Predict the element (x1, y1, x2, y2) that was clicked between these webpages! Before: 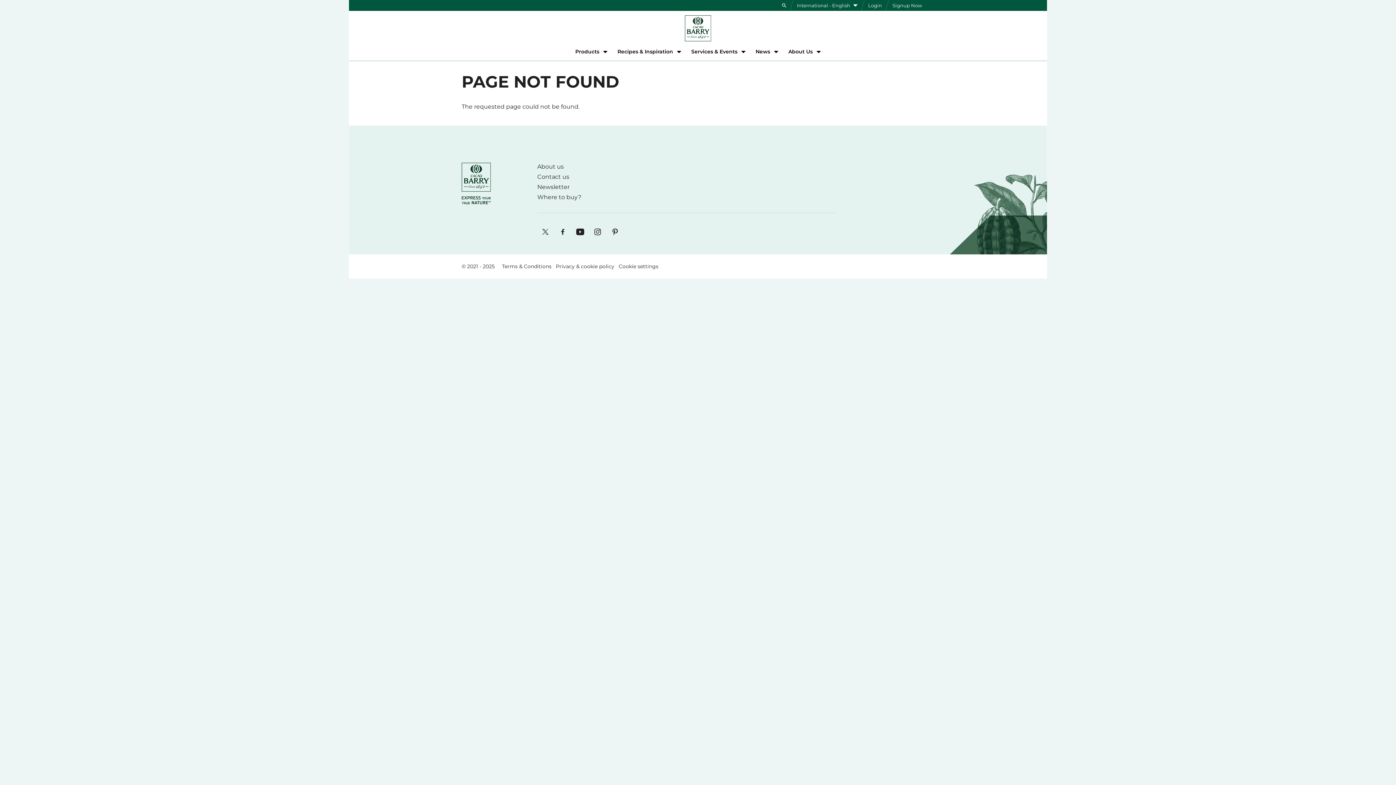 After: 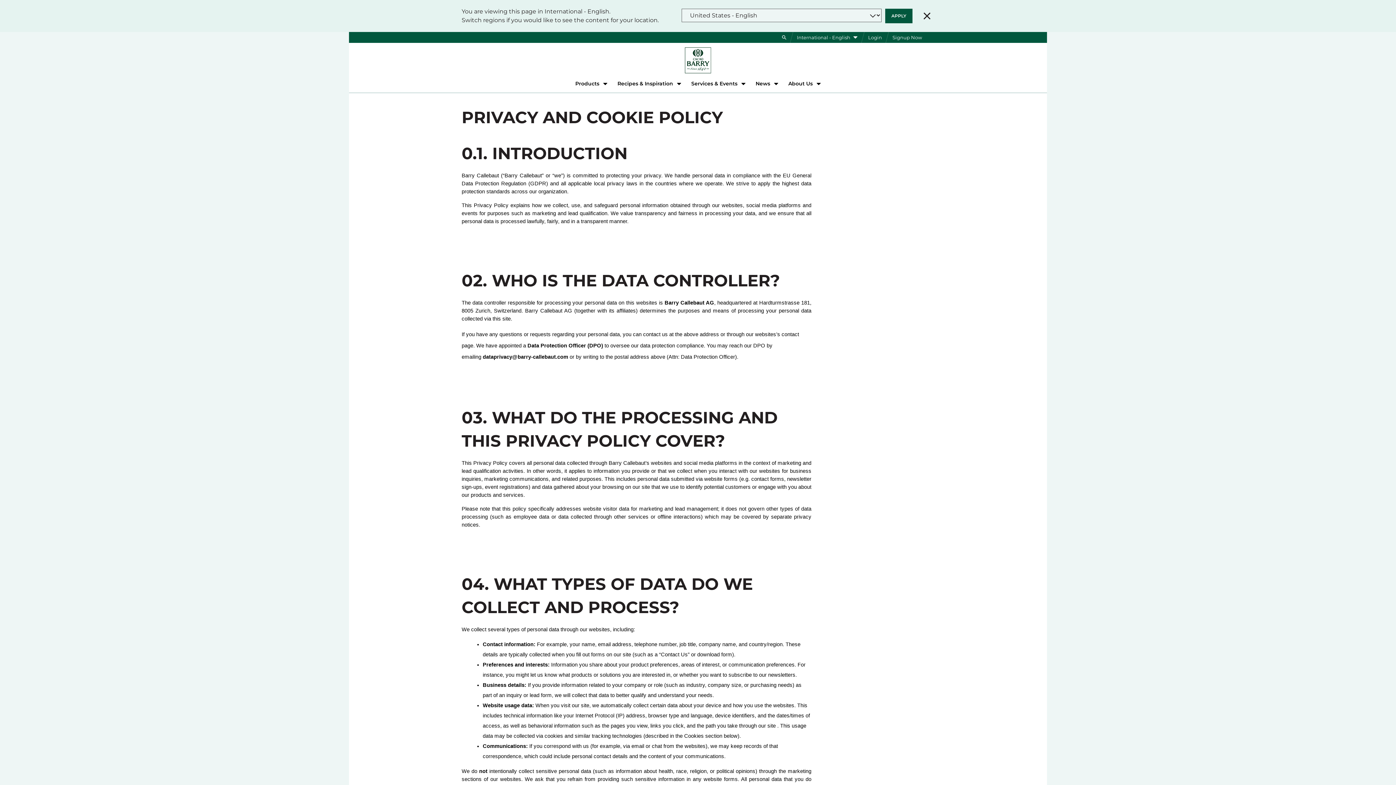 Action: bbox: (556, 261, 614, 271) label: Privacy & cookie policy